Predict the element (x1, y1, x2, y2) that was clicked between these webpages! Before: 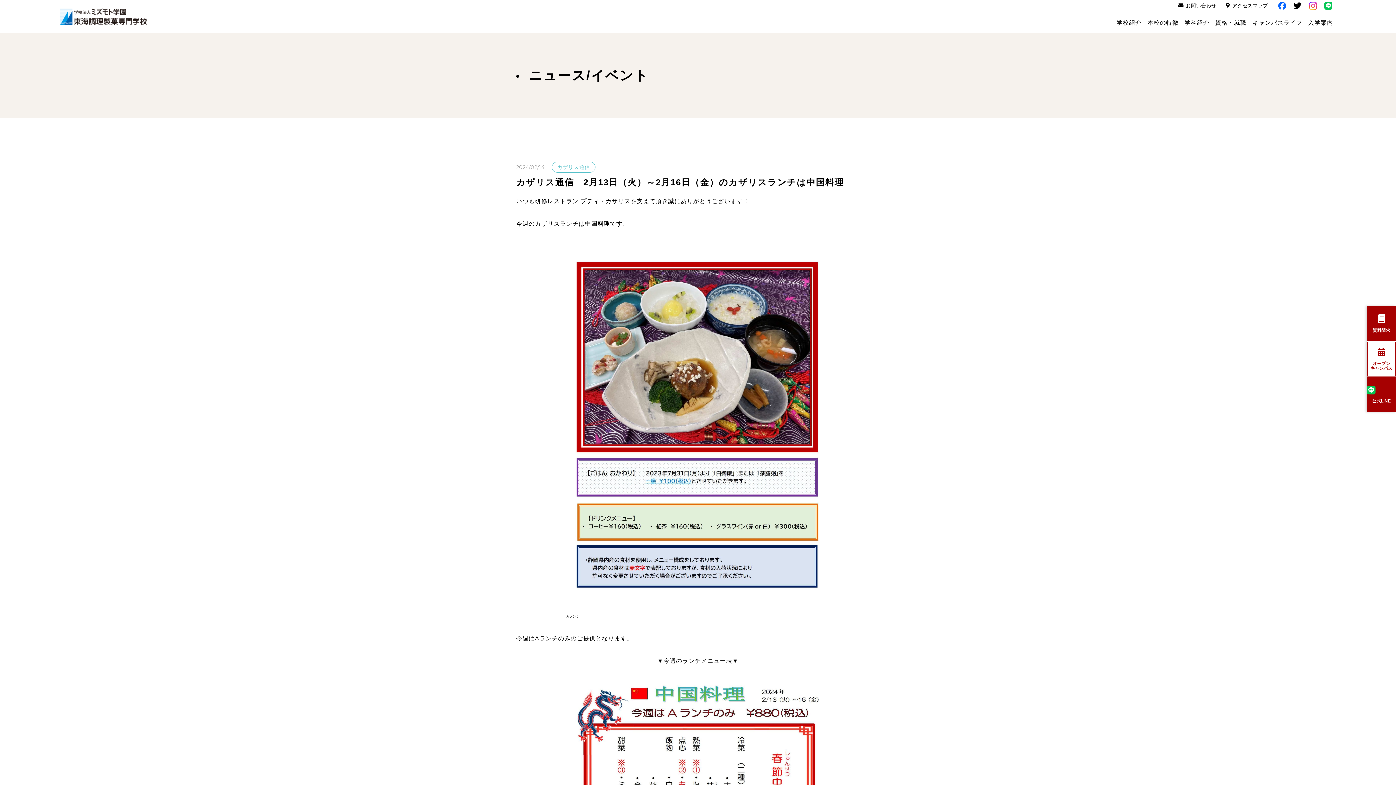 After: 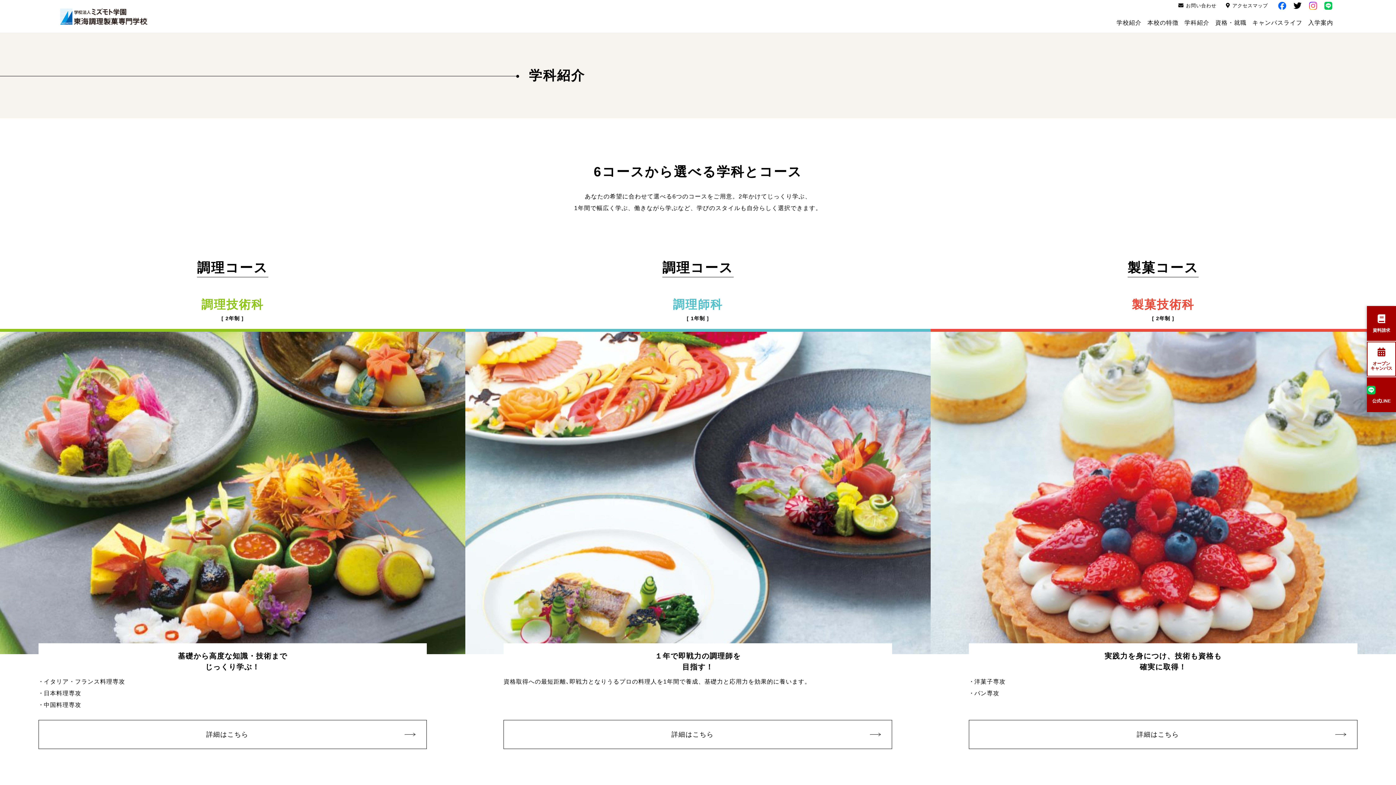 Action: label: 学科紹介 bbox: (1181, 12, 1212, 32)